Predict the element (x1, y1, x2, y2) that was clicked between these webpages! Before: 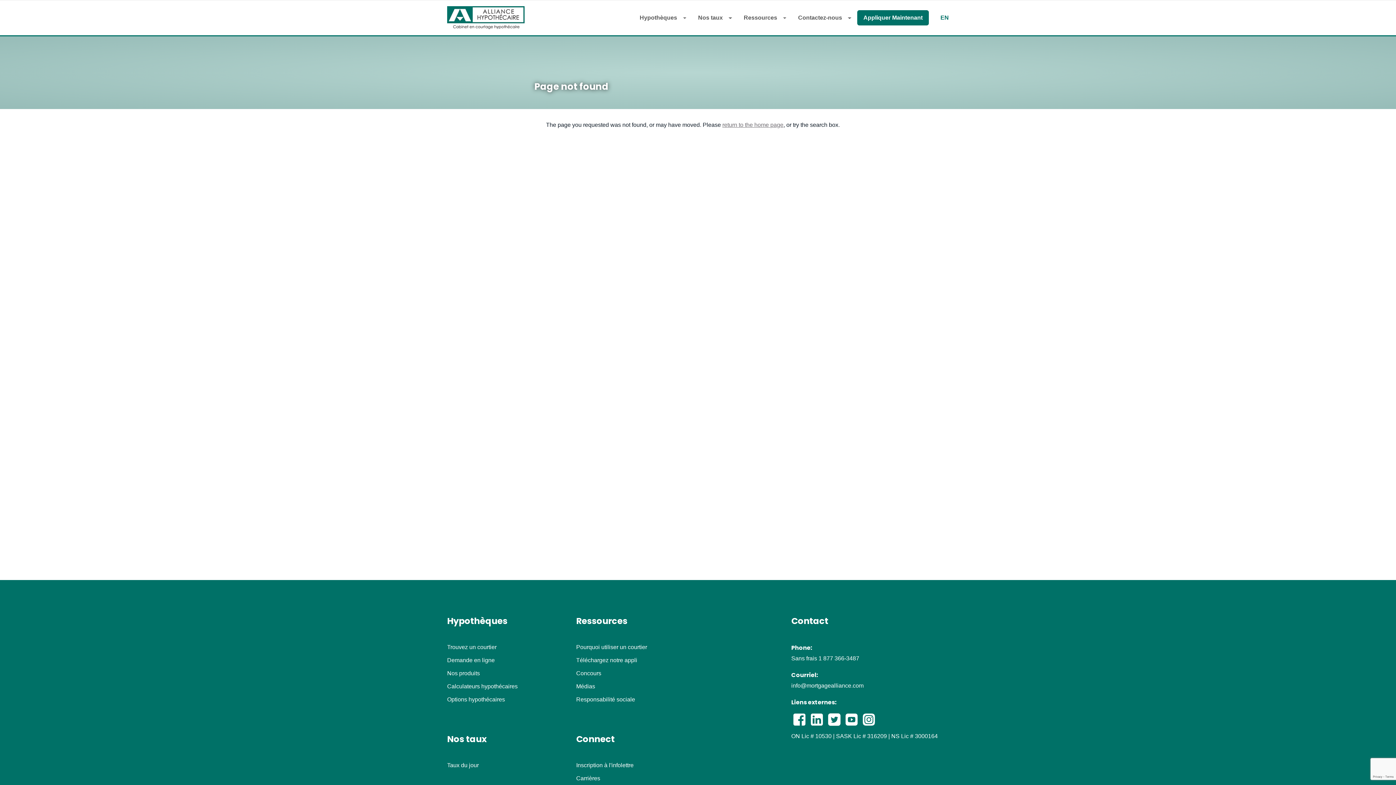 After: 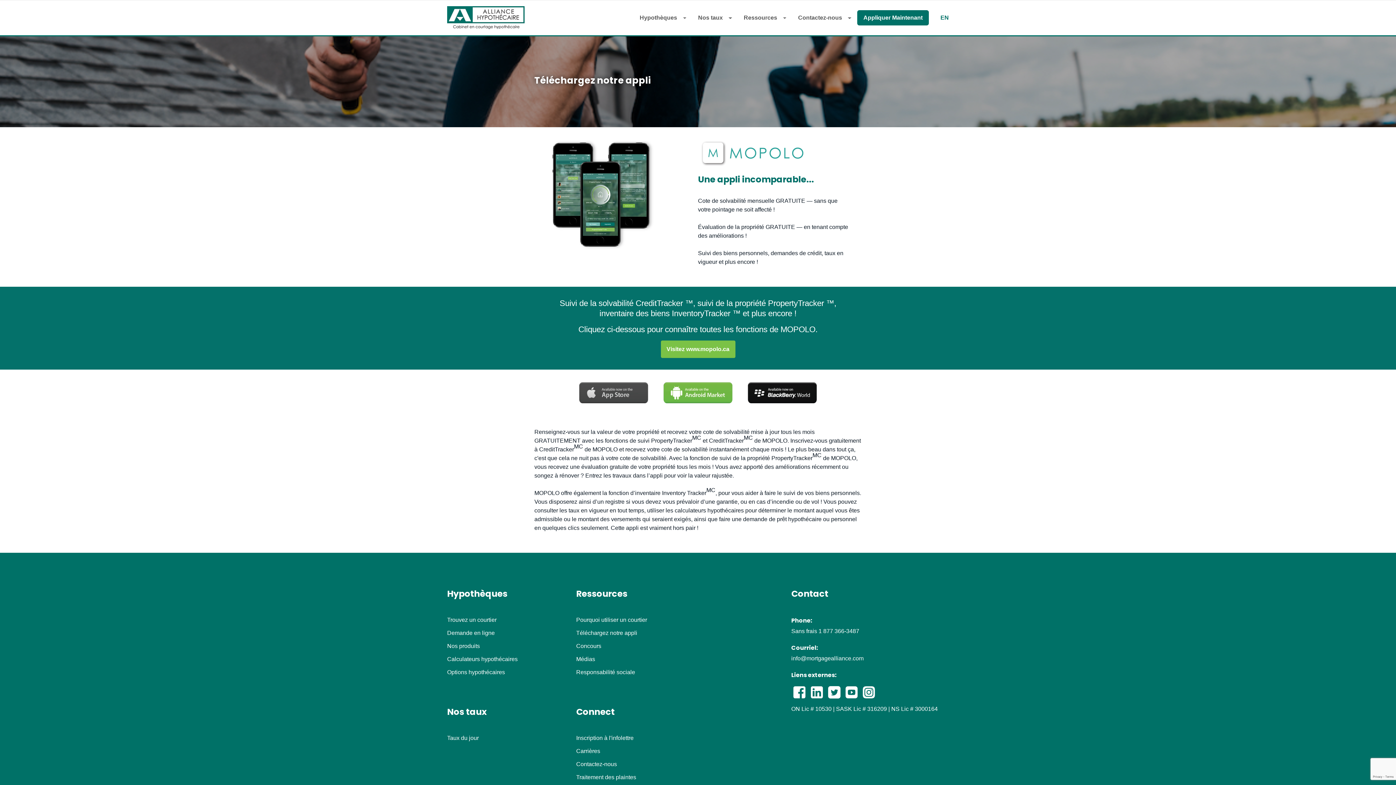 Action: label: Téléchargez notre appli bbox: (576, 657, 637, 663)